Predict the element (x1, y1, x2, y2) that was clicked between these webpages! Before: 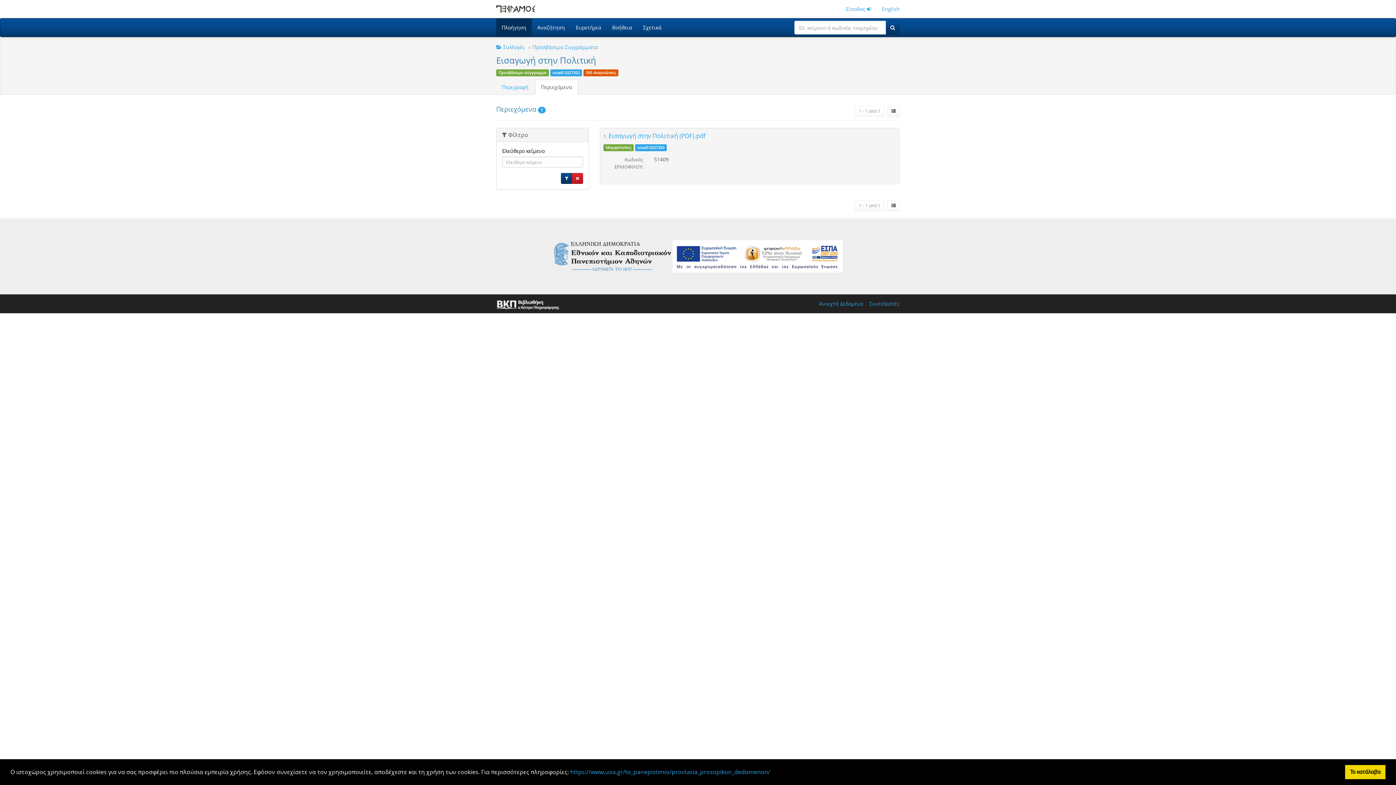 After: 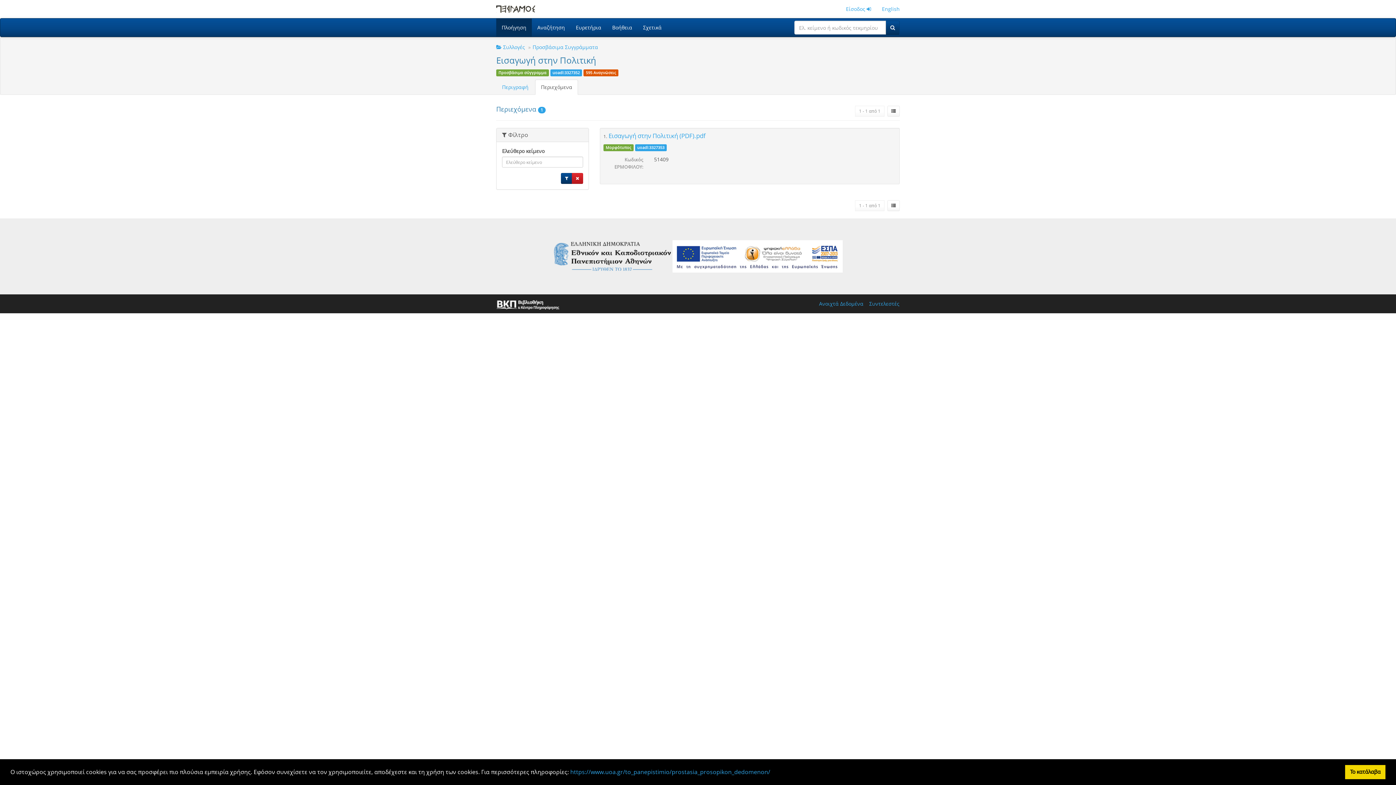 Action: label: learn more about cookies bbox: (771, 772, 774, 774)